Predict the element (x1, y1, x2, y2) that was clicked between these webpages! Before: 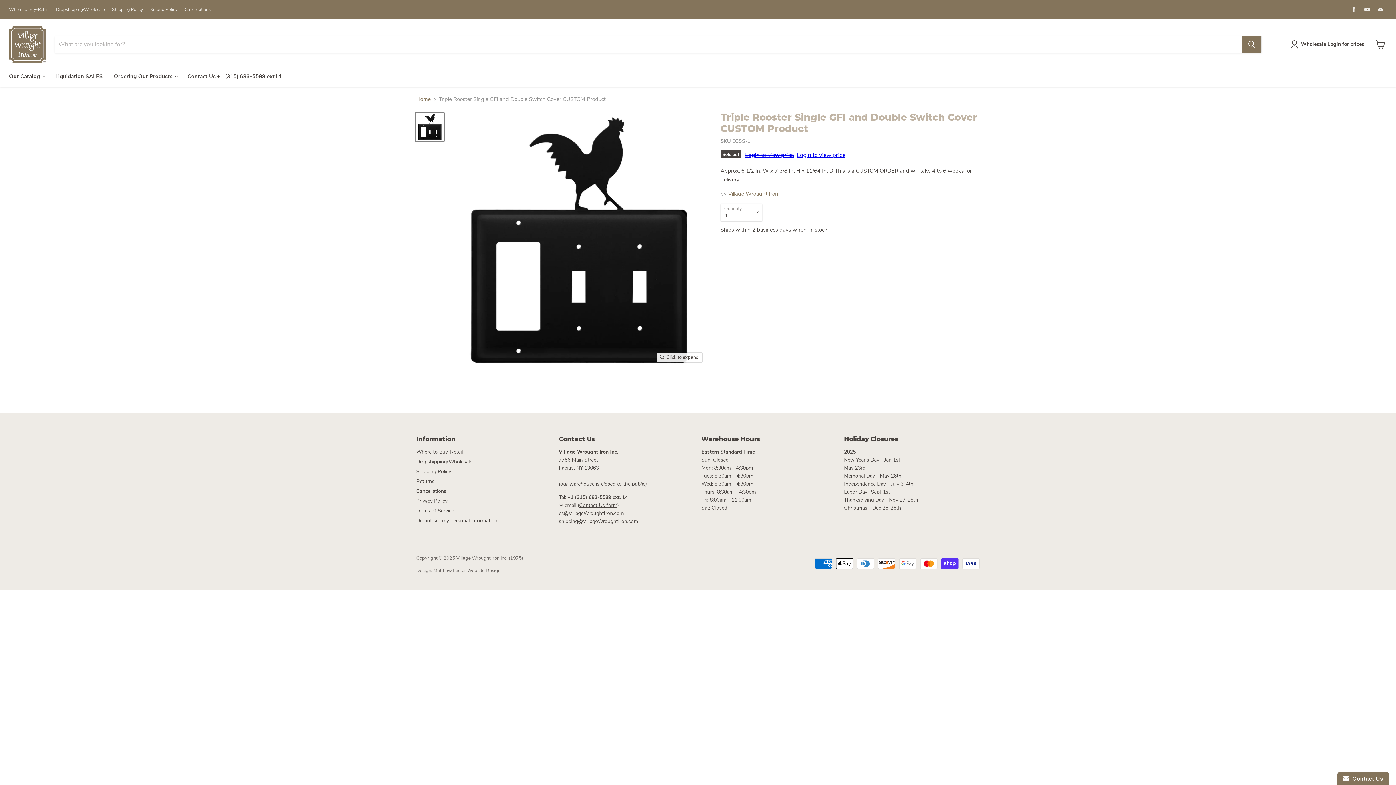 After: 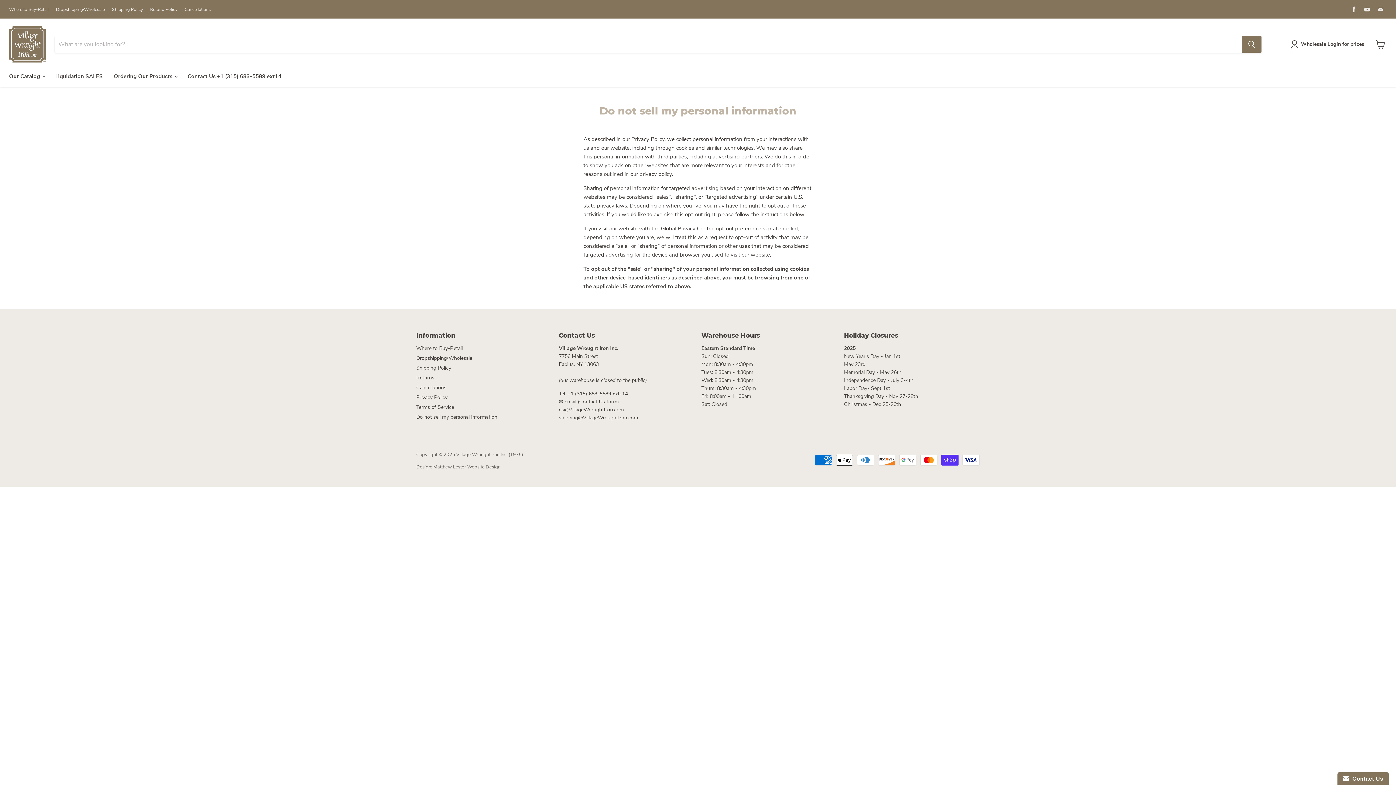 Action: bbox: (416, 517, 497, 524) label: Do not sell my personal information